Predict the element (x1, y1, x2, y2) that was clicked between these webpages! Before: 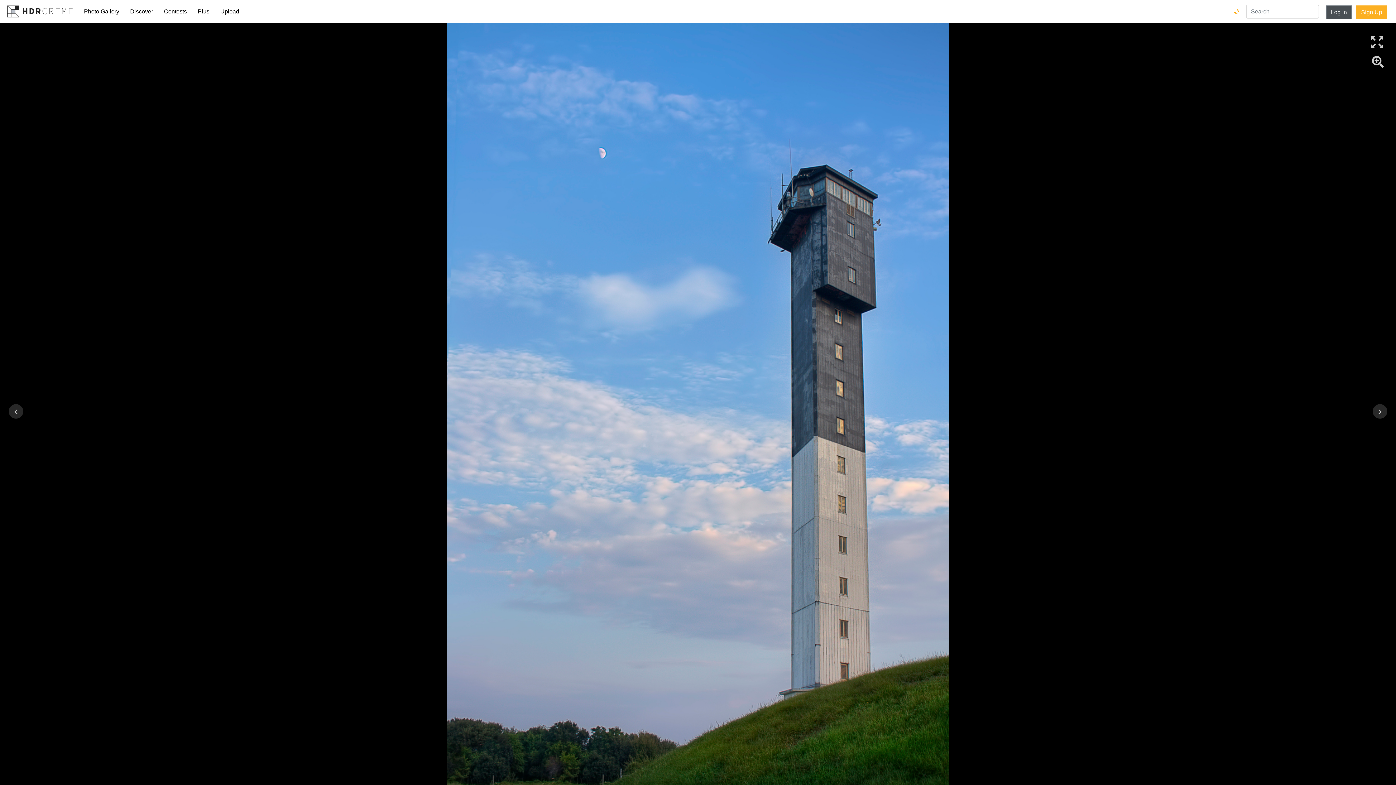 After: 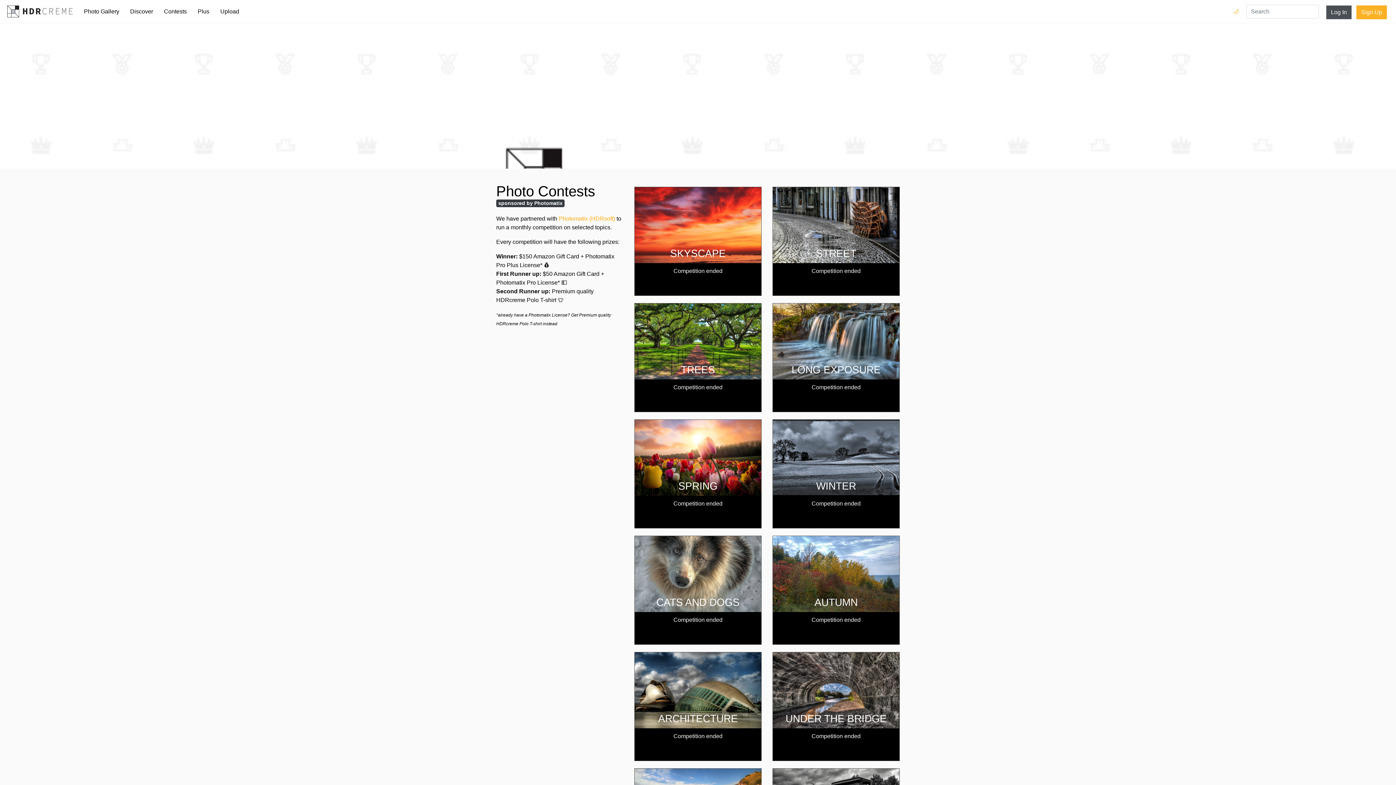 Action: bbox: (158, 7, 192, 15) label: Contests